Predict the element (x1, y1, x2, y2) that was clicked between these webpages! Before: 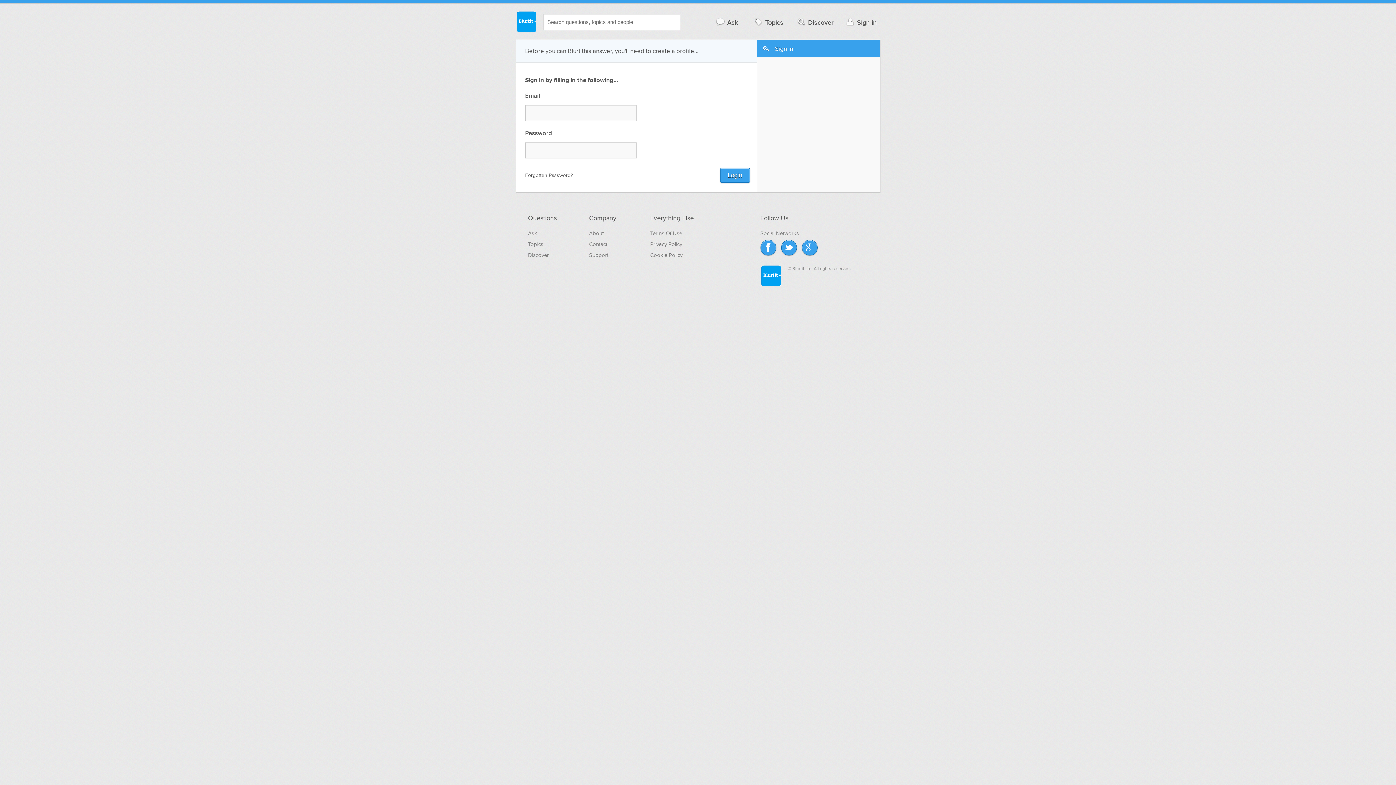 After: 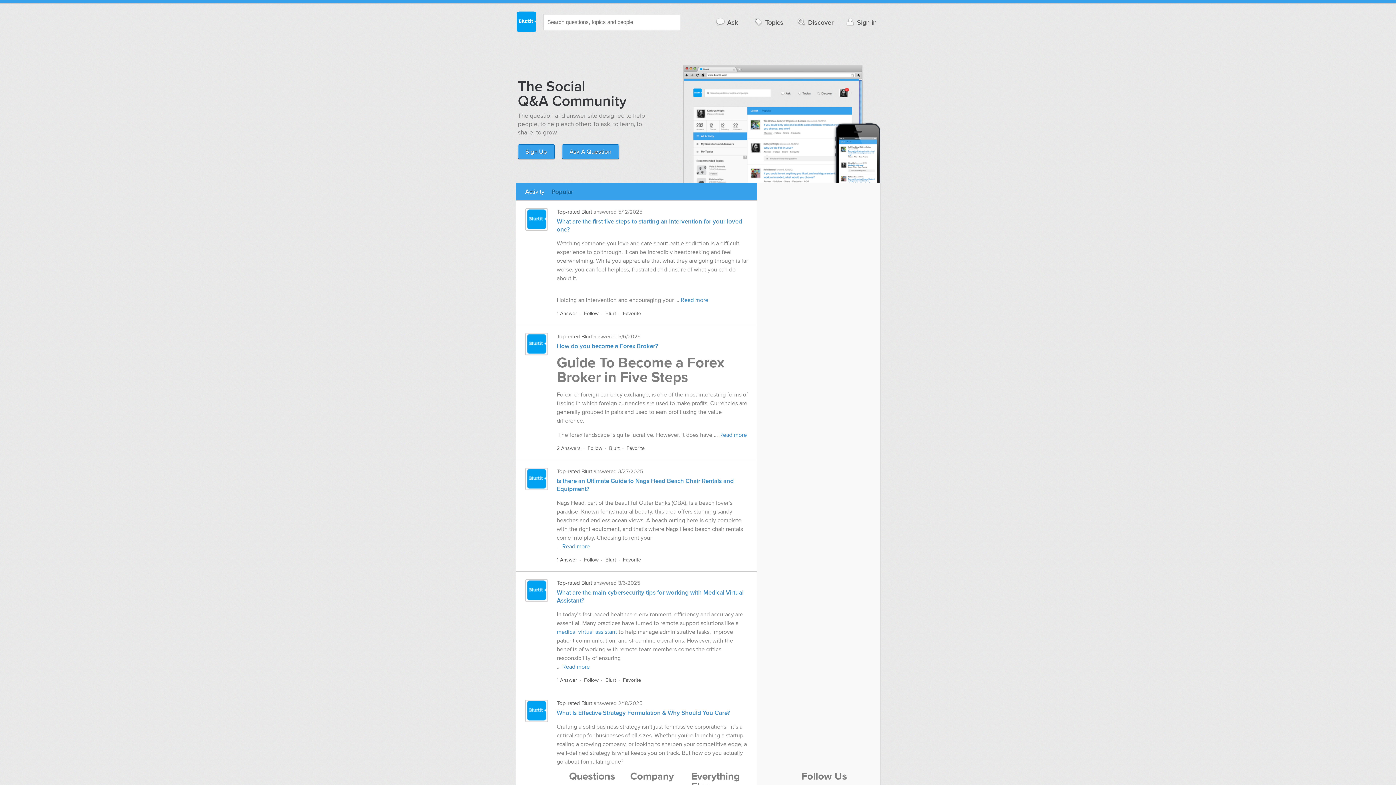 Action: label: Ask bbox: (528, 230, 537, 236)